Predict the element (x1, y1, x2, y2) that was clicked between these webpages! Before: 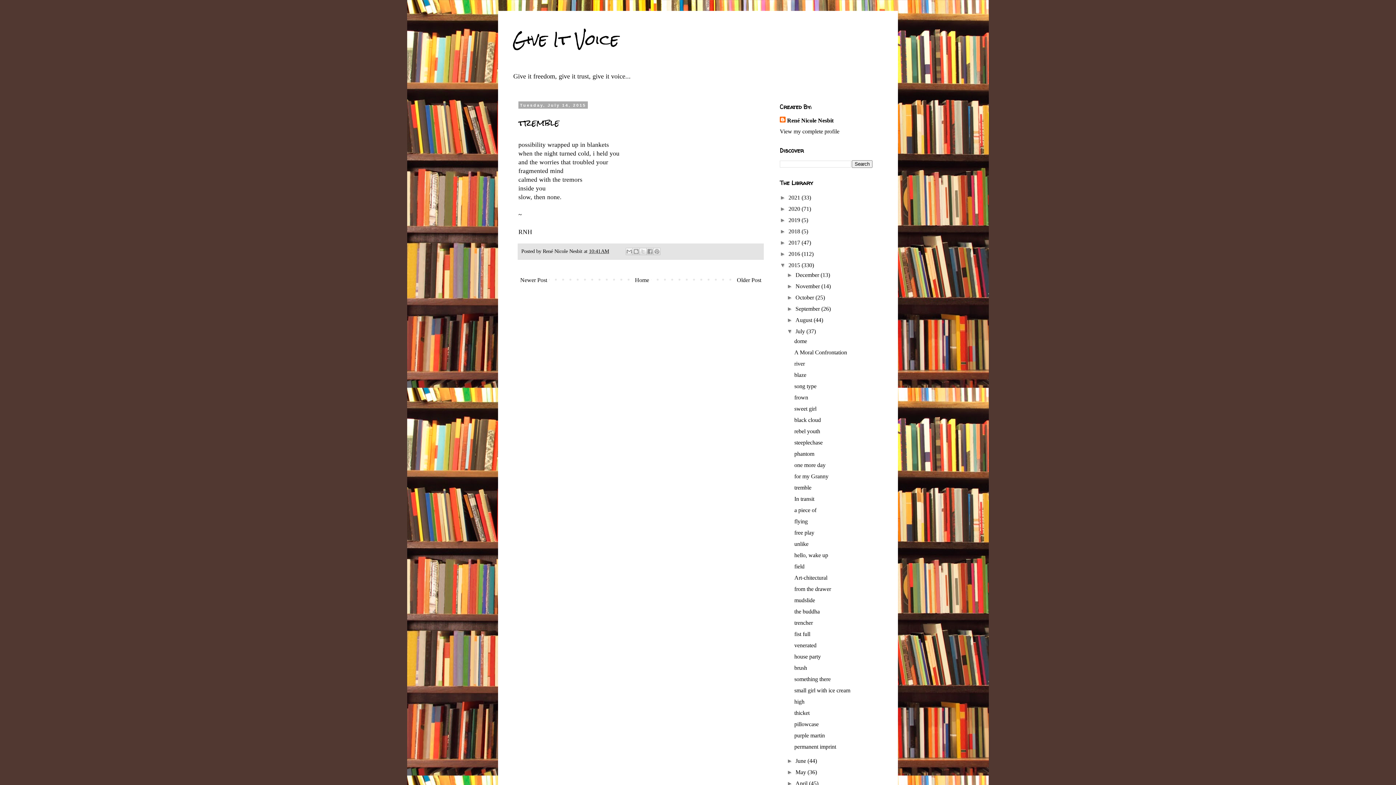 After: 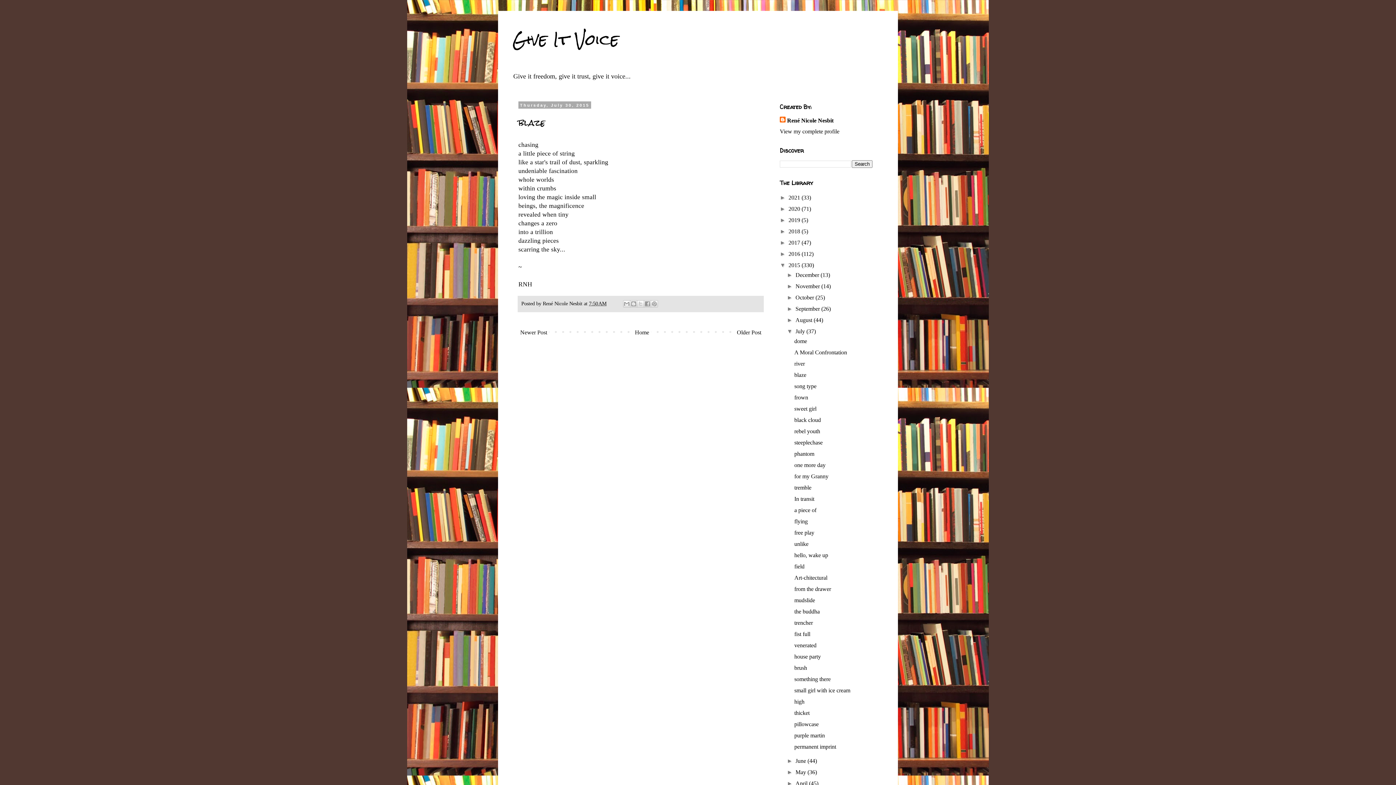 Action: label: blaze bbox: (794, 372, 806, 378)